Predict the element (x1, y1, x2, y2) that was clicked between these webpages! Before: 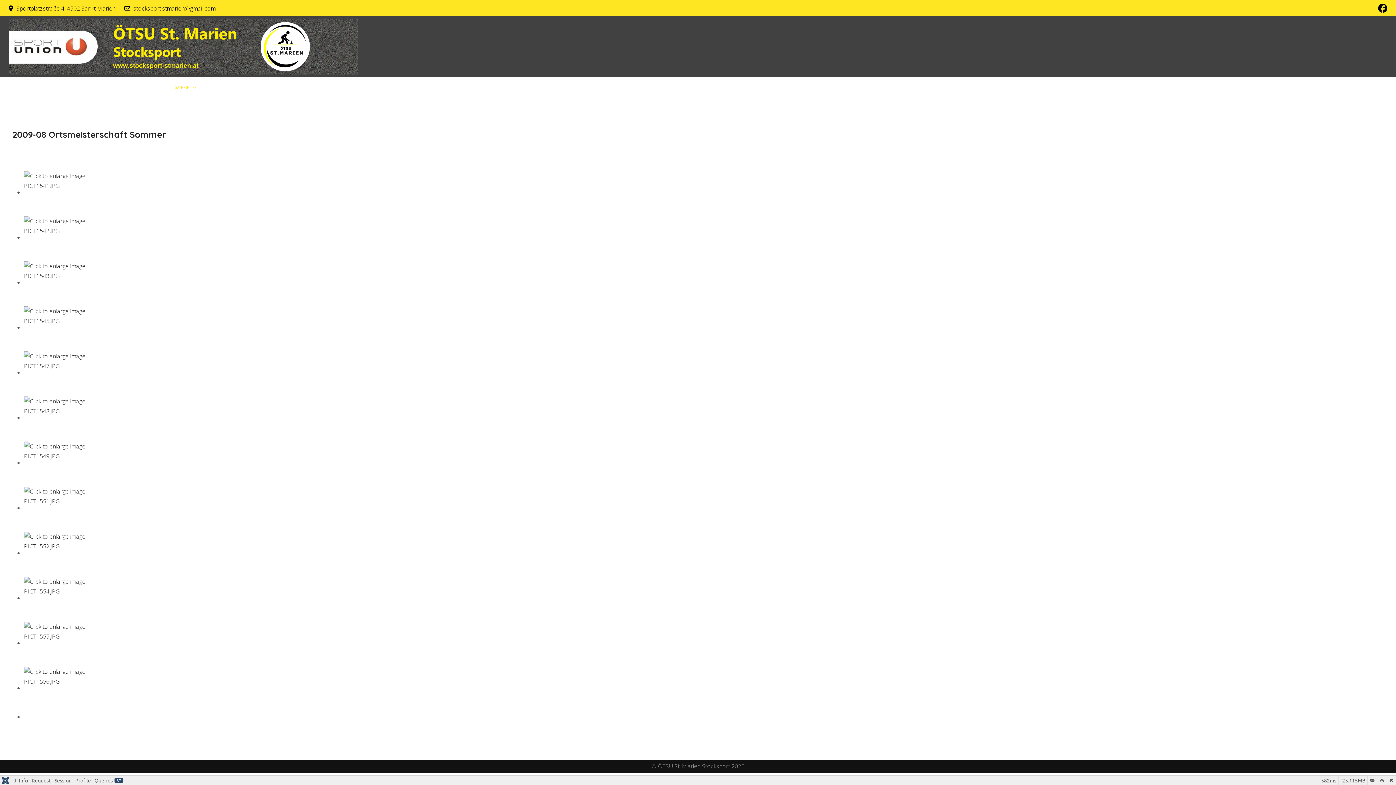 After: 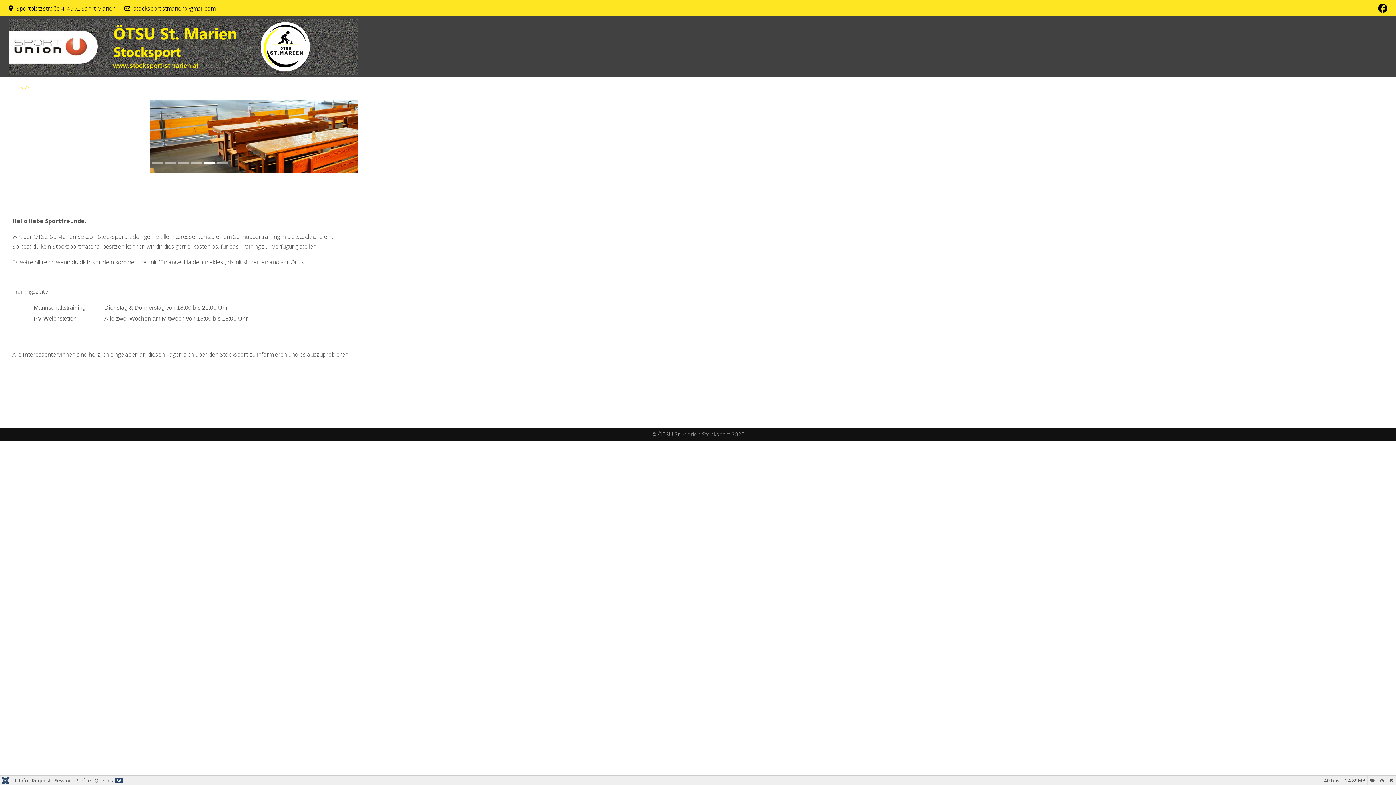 Action: bbox: (14, 81, 38, 93) label: START